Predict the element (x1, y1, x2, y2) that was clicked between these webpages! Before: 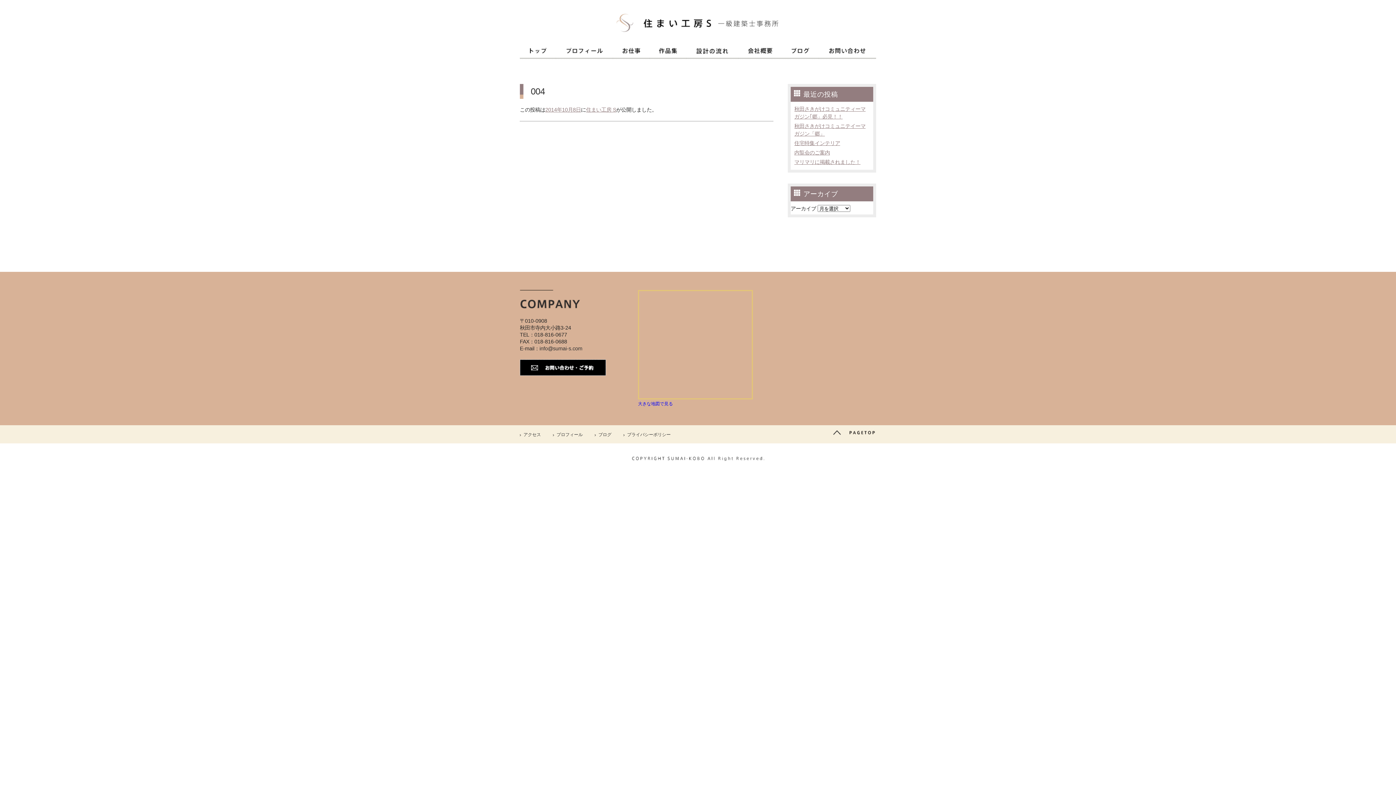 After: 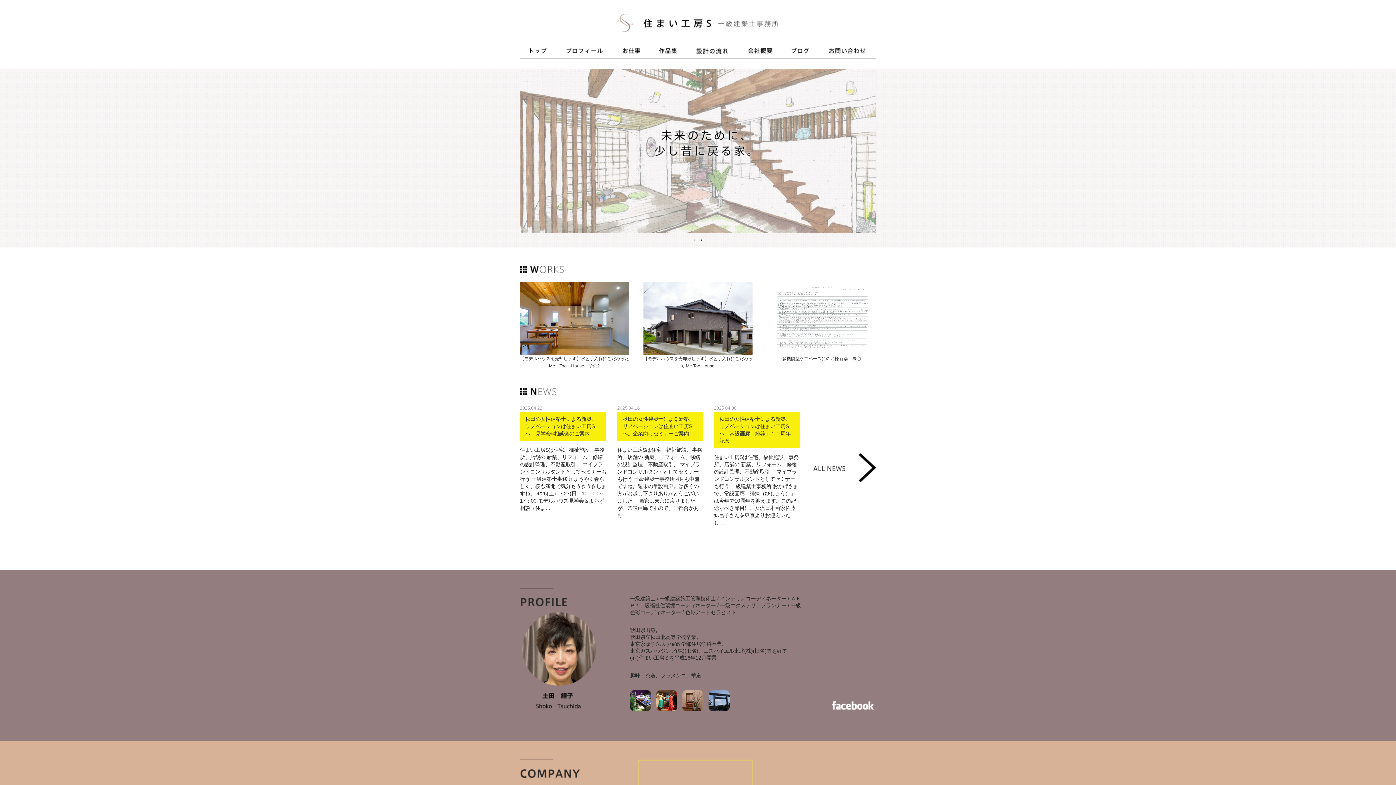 Action: bbox: (613, 33, 782, 39)